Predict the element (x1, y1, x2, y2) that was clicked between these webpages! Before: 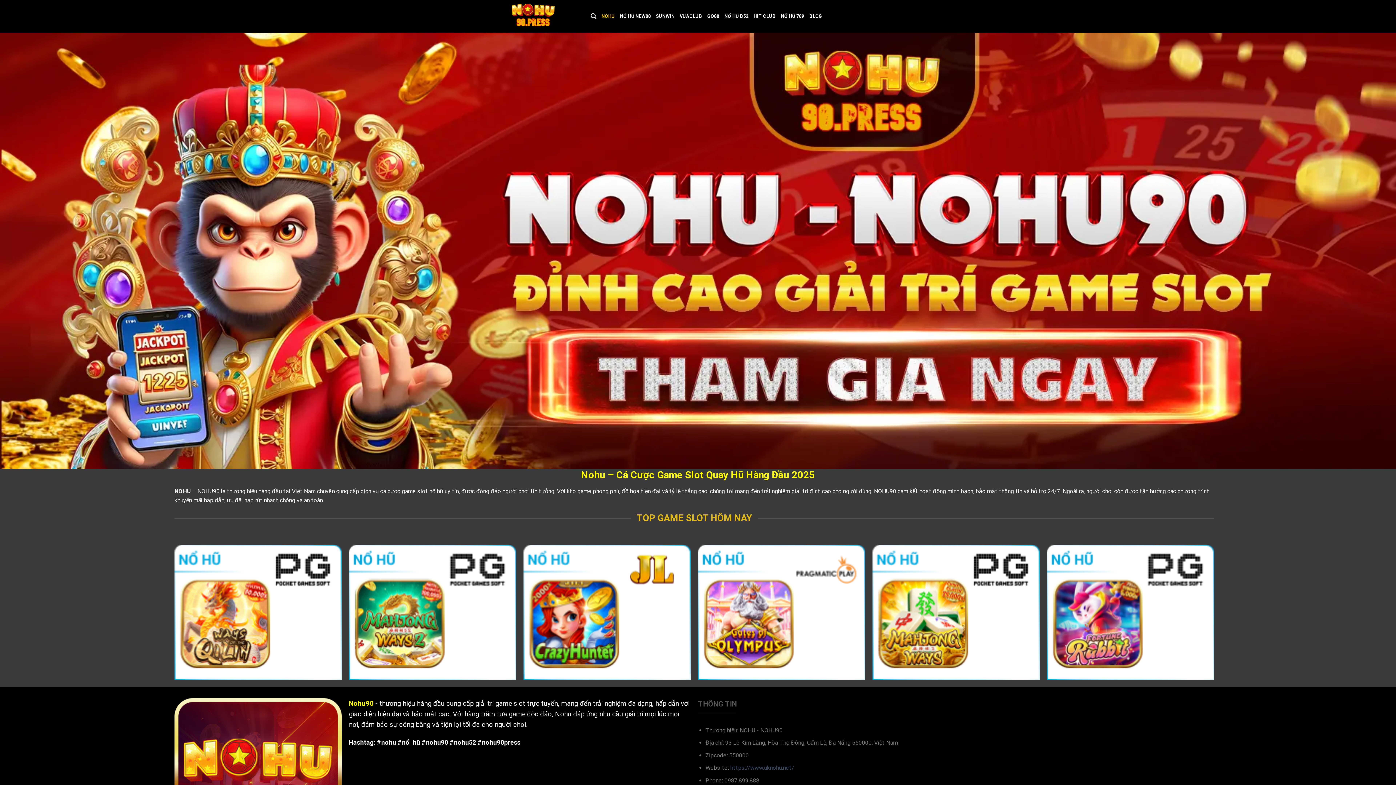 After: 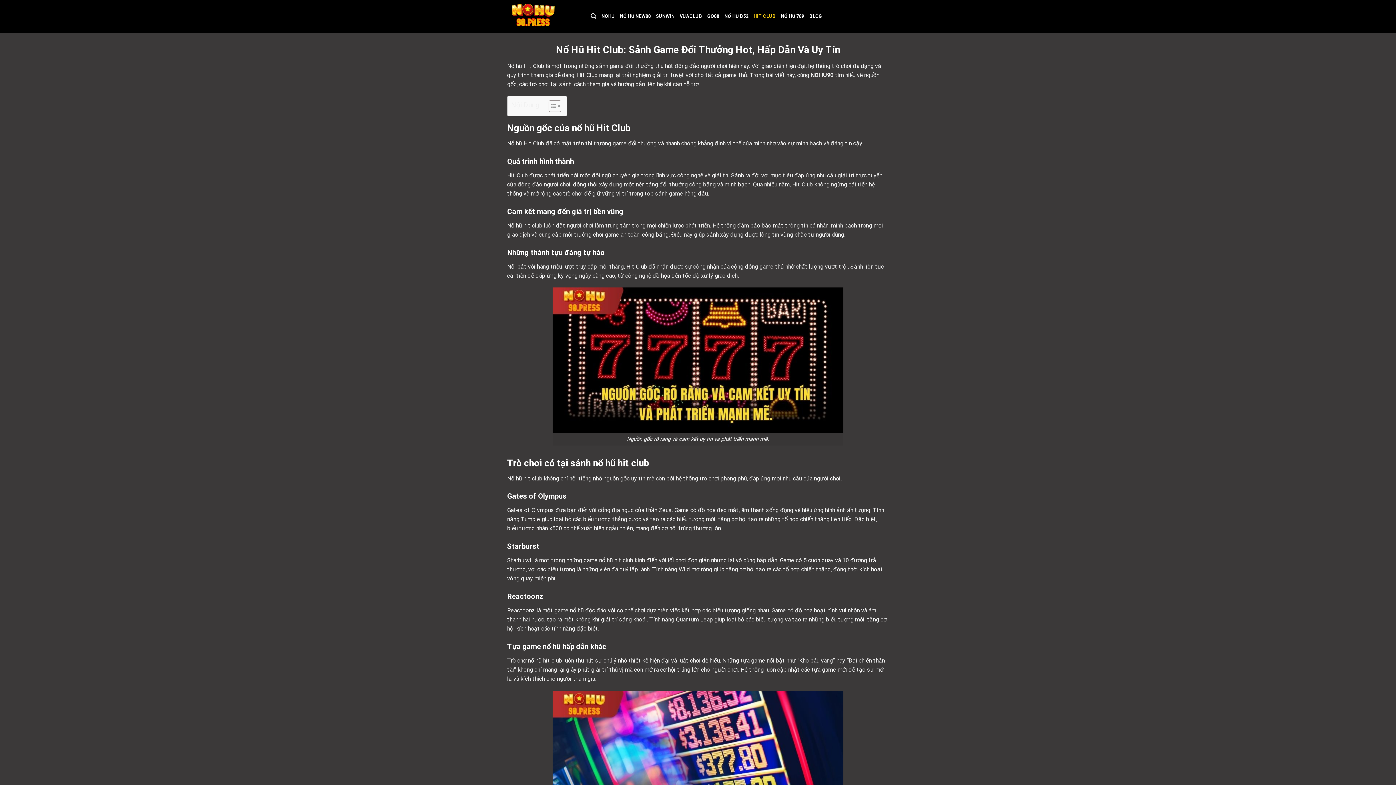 Action: bbox: (753, 9, 775, 22) label: HIT CLUB